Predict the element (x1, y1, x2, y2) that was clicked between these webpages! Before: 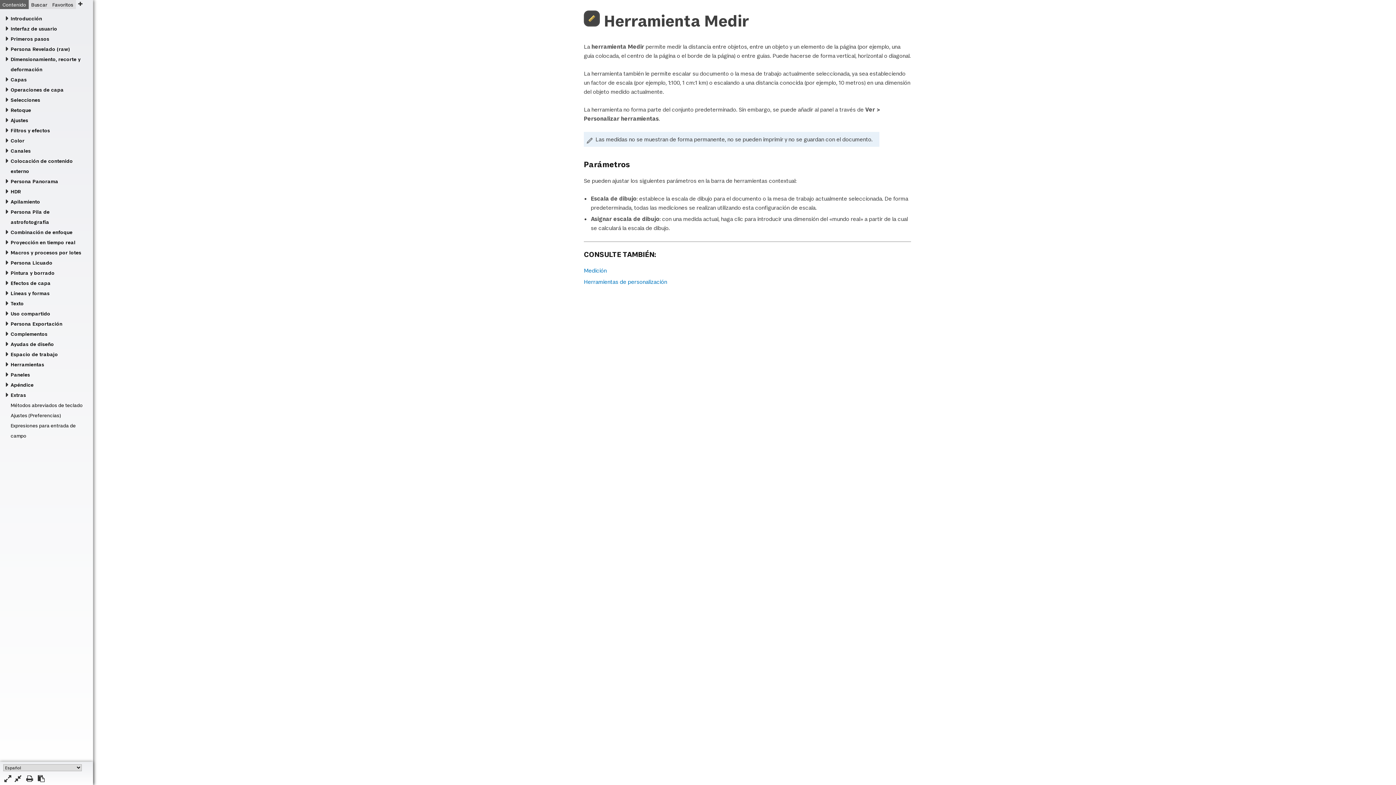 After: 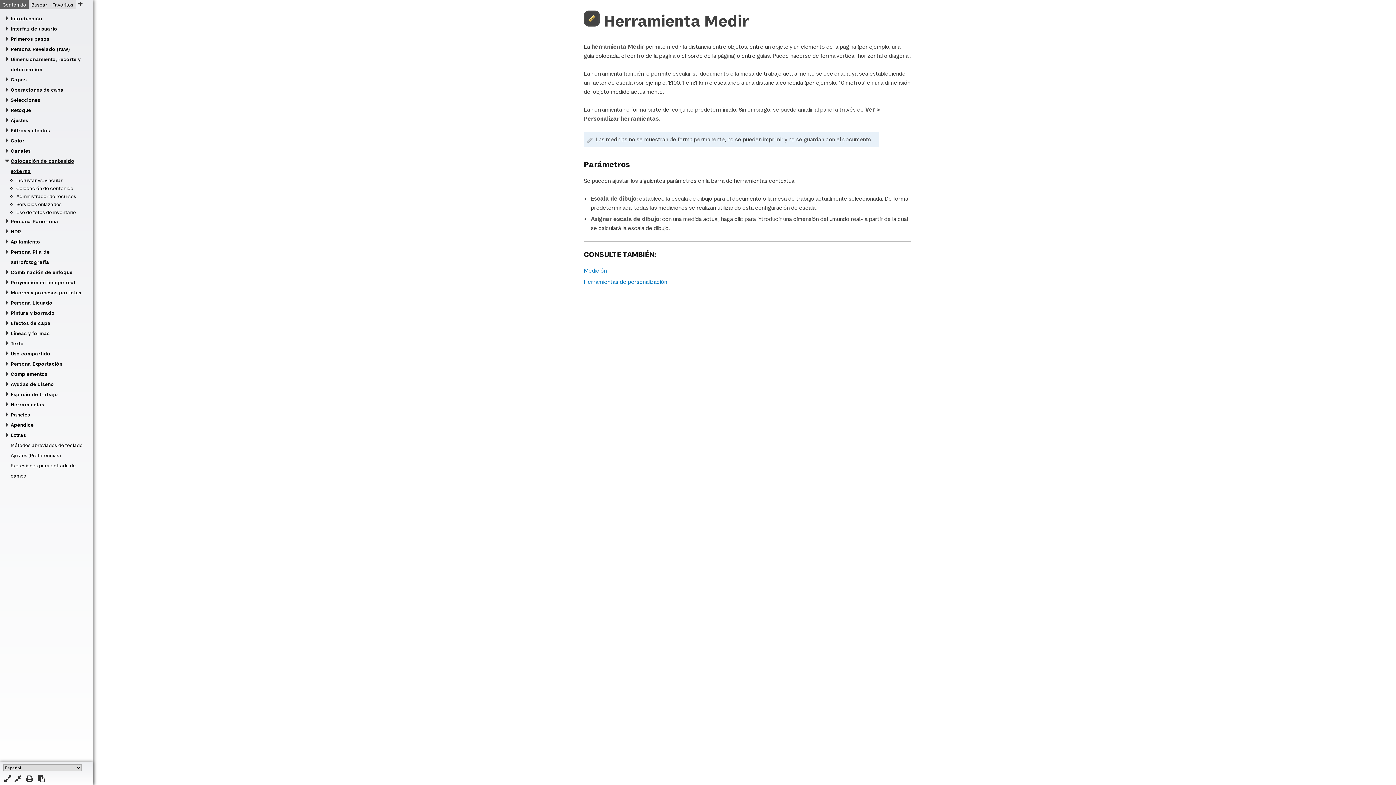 Action: bbox: (4, 156, 88, 176) label: Colocación de contenido externo